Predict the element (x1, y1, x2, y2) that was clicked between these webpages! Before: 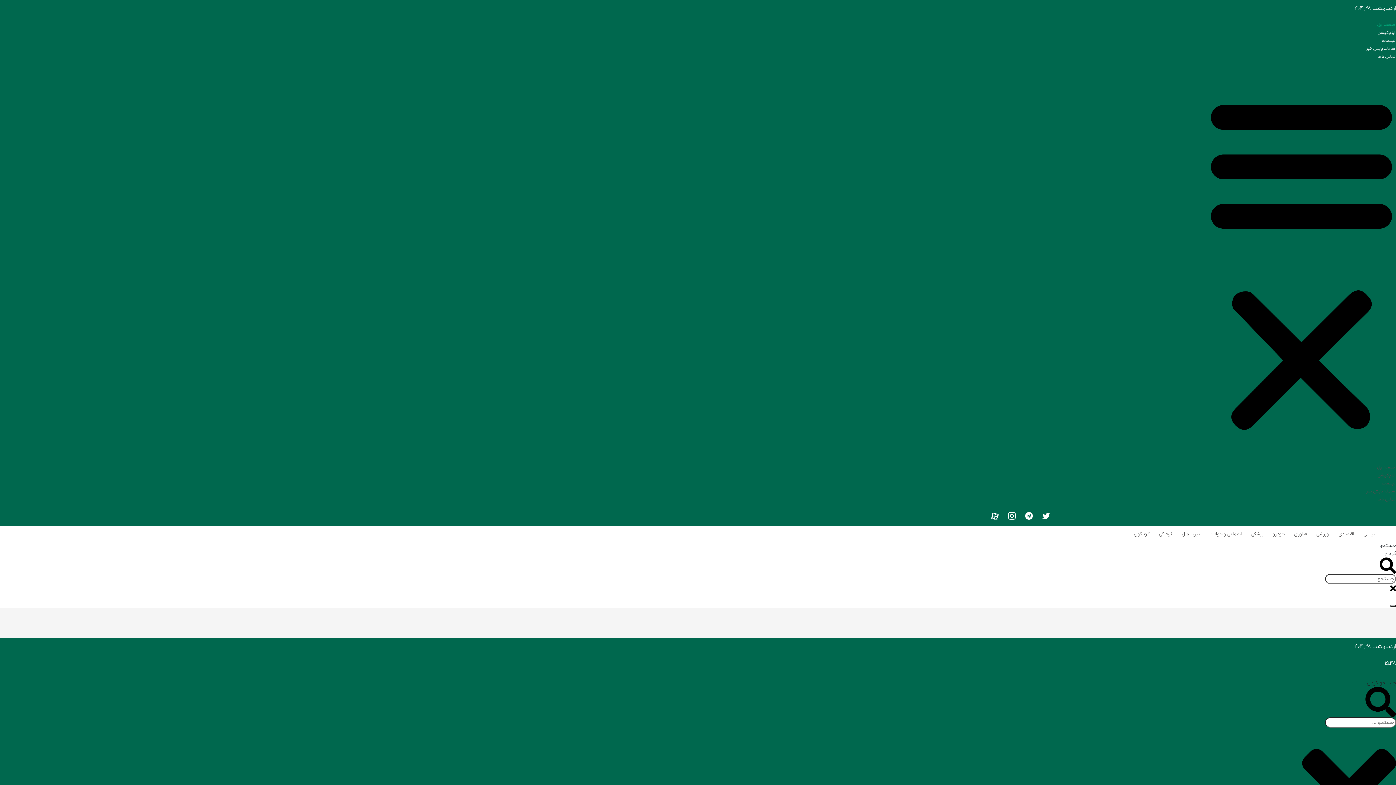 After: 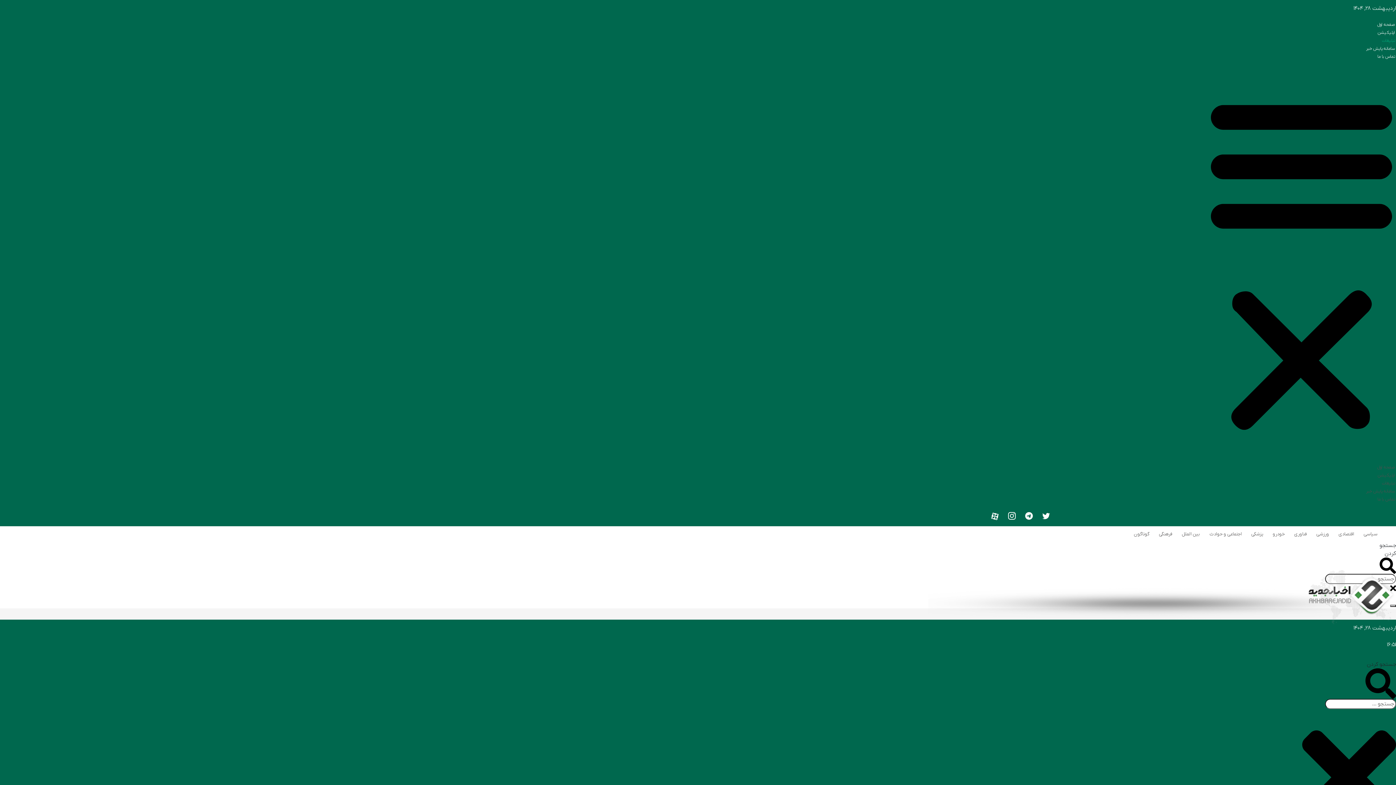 Action: bbox: (1382, 37, 1395, 43) label: تبلیغات